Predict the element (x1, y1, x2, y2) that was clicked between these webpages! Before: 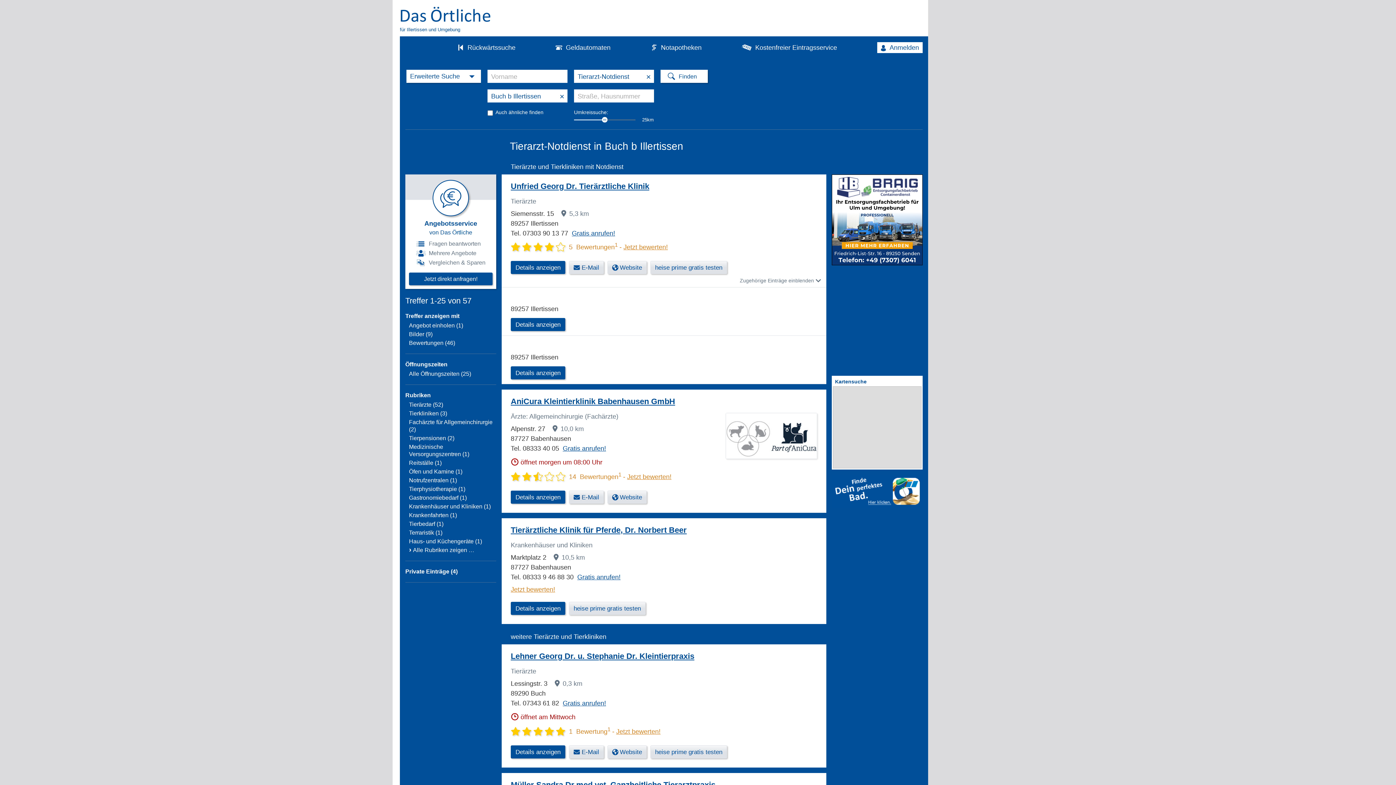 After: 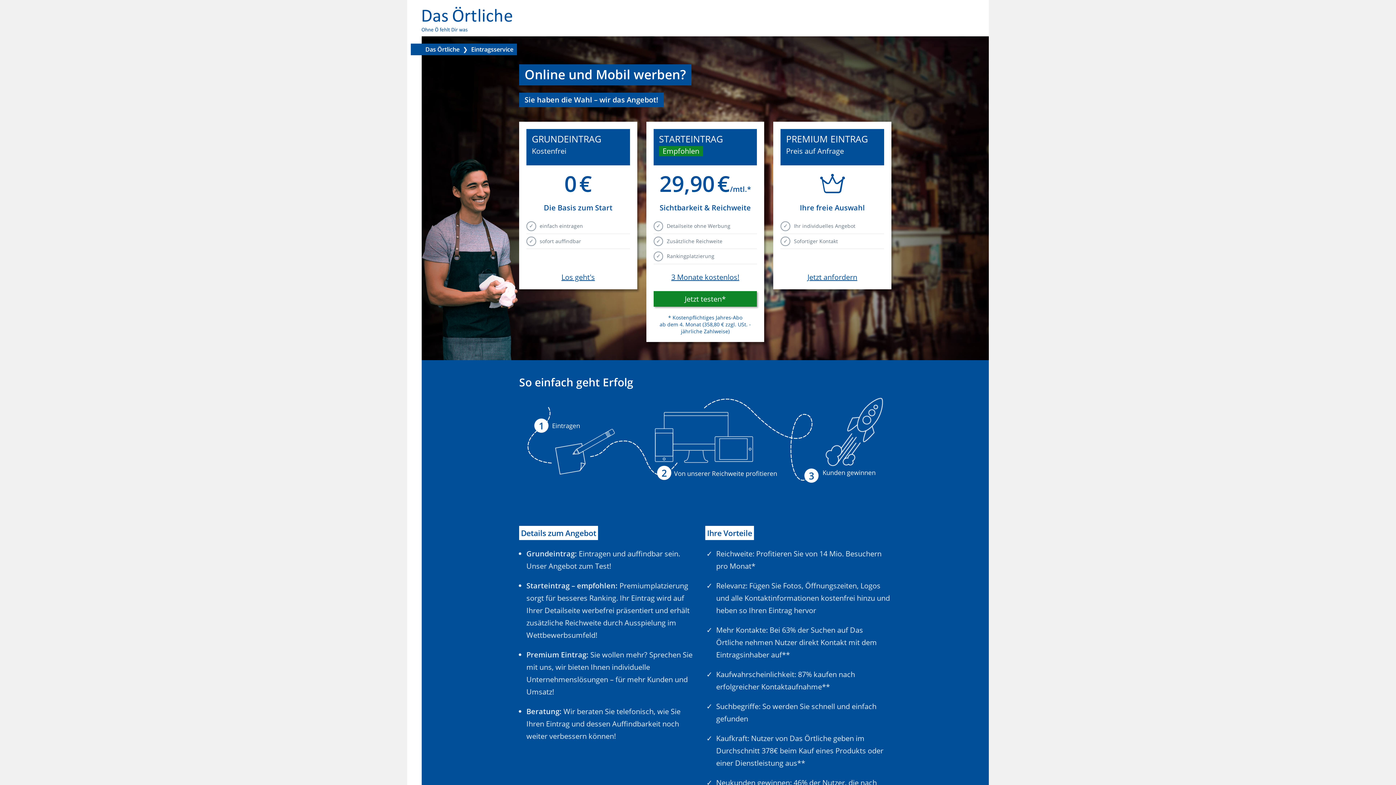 Action: bbox: (742, 44, 837, 51) label: Kostenfreier Eintragsservice